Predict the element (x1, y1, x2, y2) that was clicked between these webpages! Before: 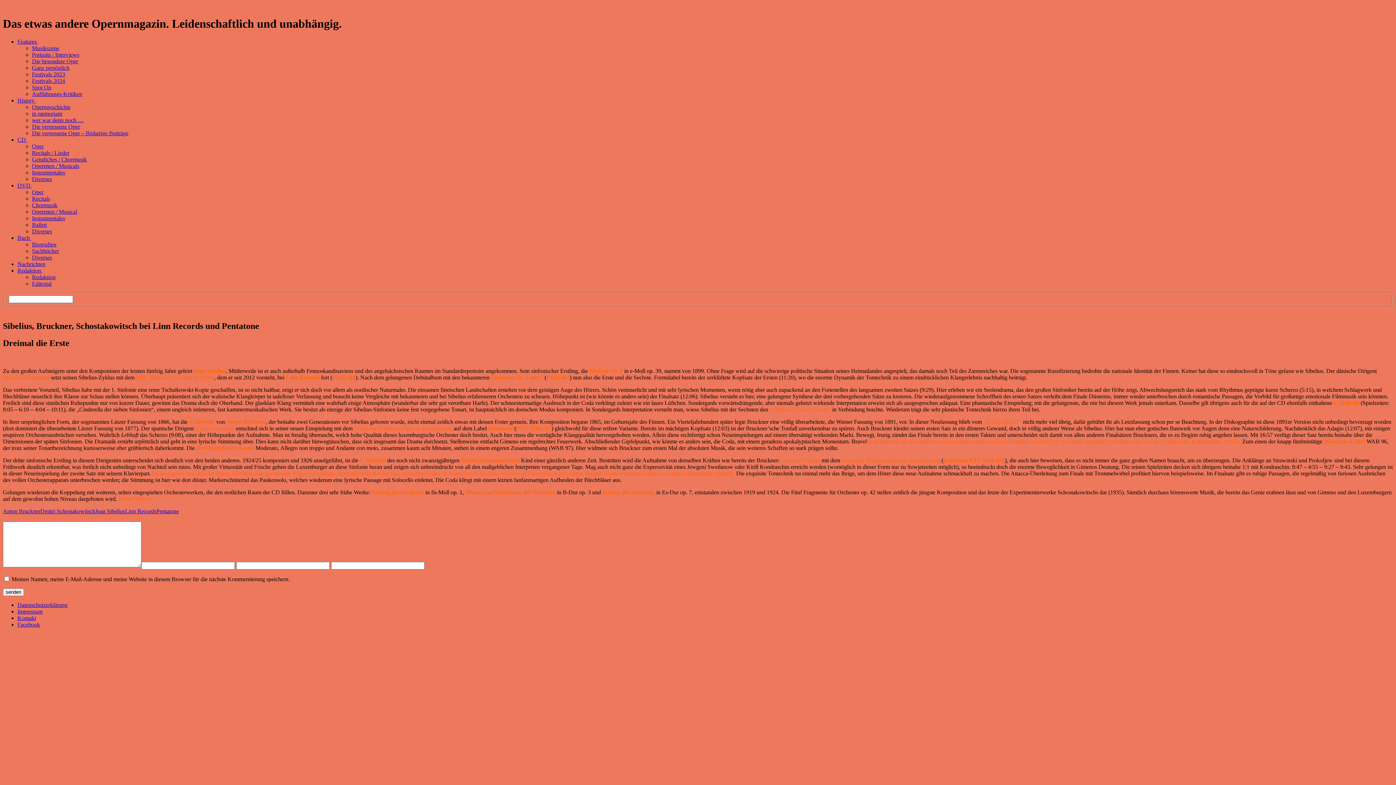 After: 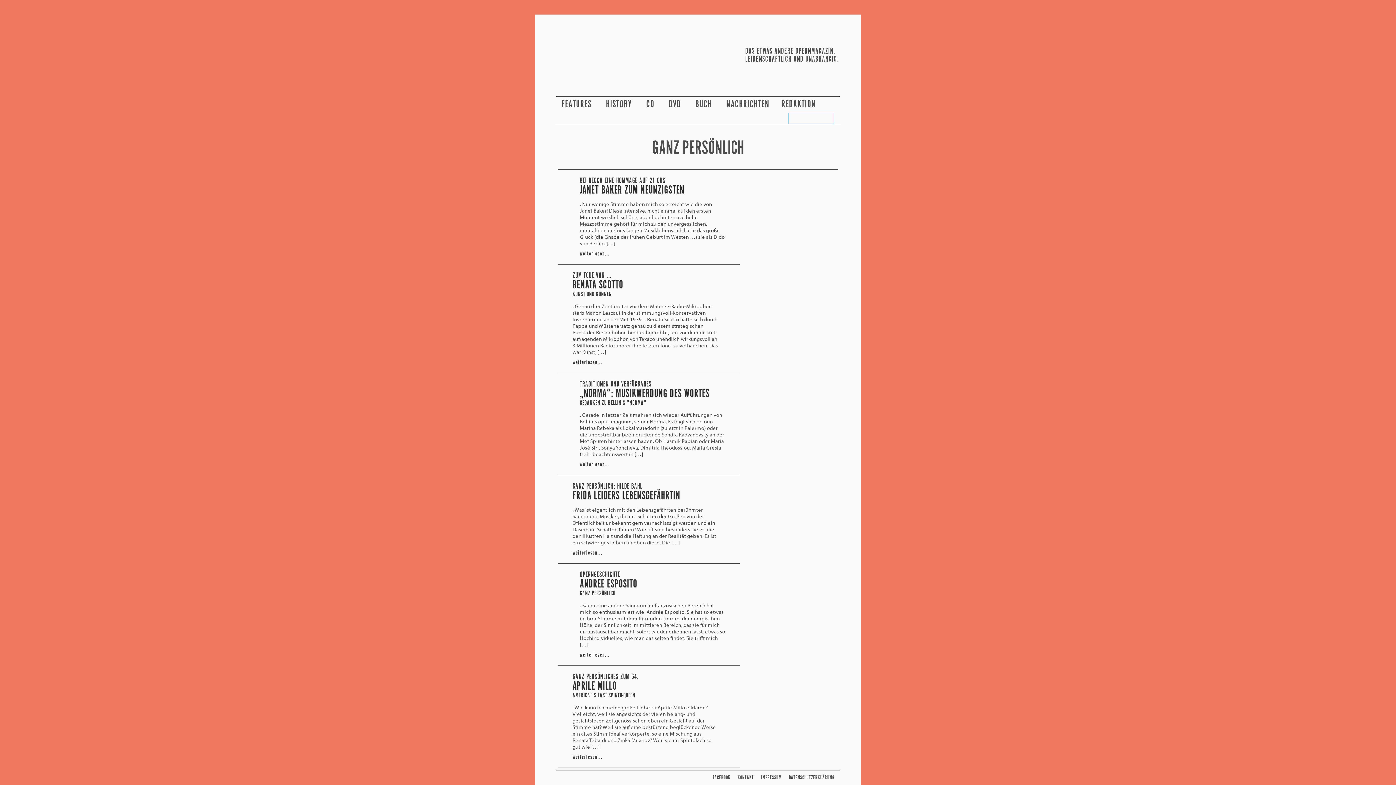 Action: bbox: (32, 64, 69, 70) label: Ganz persönlich